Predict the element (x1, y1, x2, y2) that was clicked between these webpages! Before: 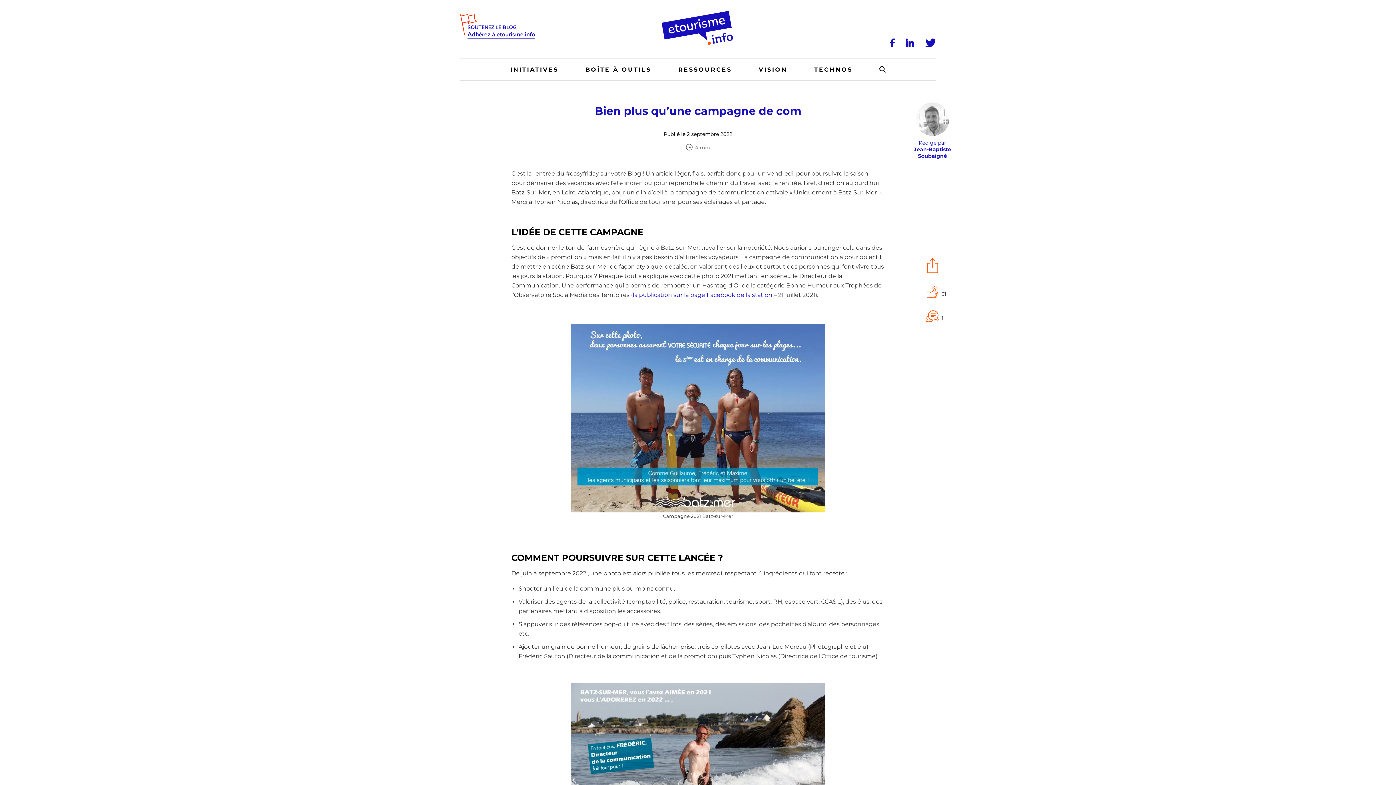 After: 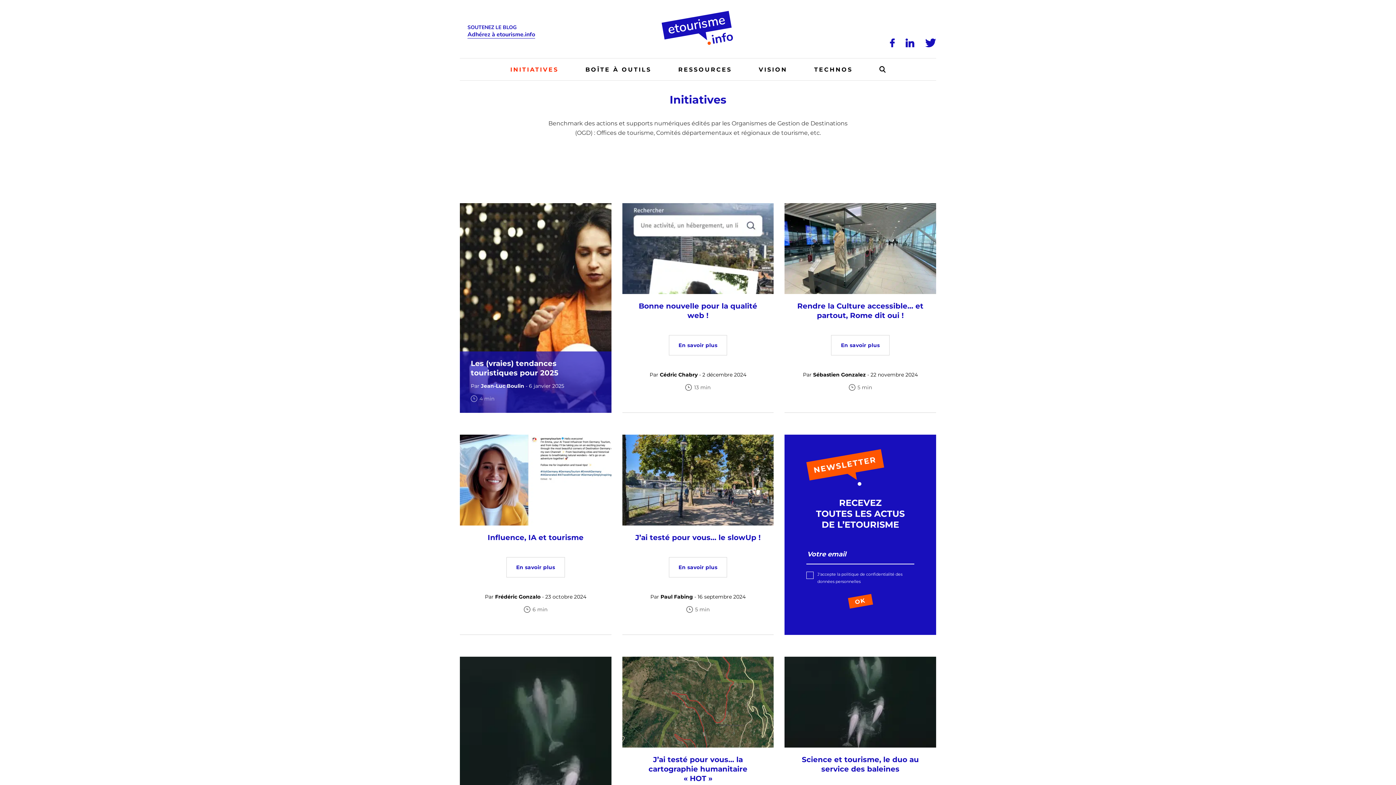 Action: bbox: (497, 58, 572, 80) label: INITIATIVES